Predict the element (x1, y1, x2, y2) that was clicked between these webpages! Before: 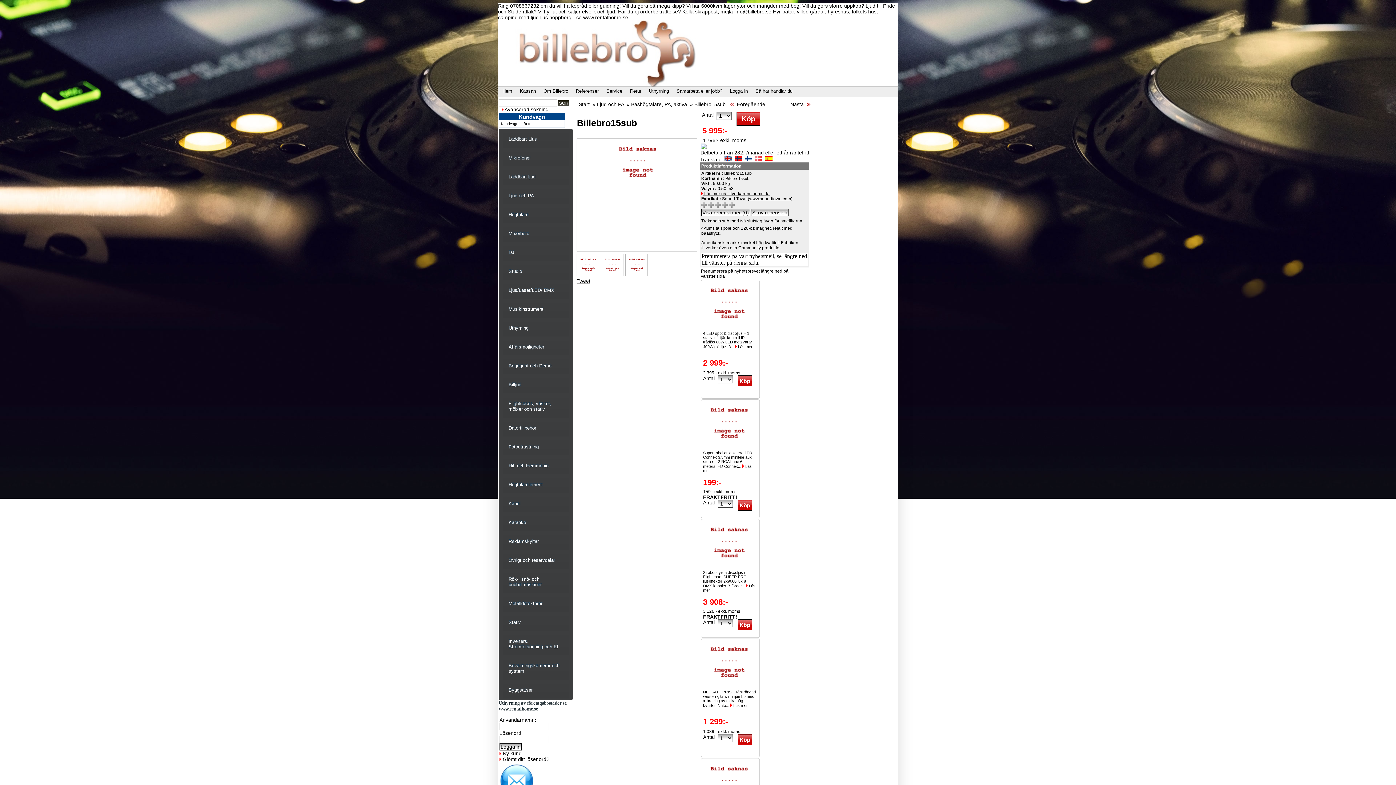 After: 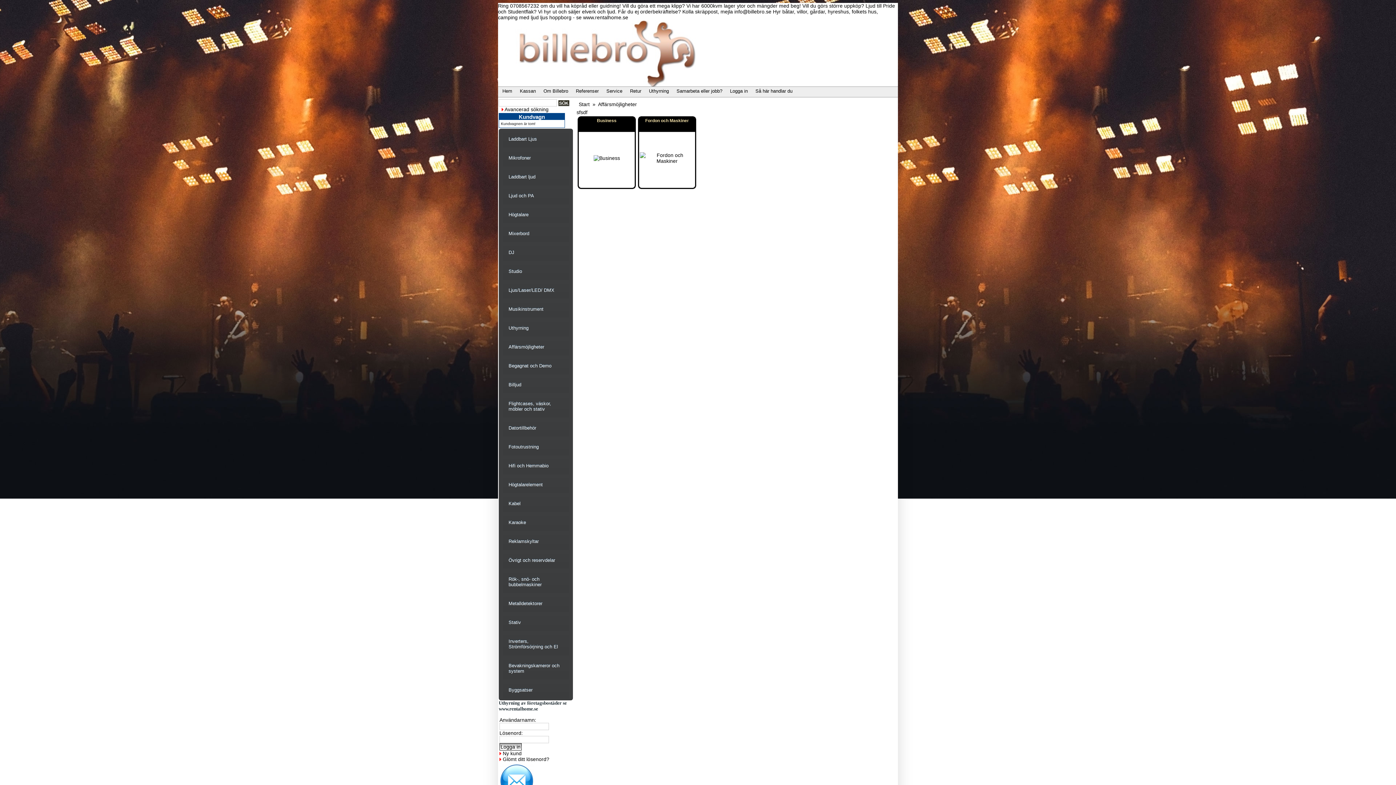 Action: label: Affärsmöjligheter bbox: (502, 338, 569, 356)